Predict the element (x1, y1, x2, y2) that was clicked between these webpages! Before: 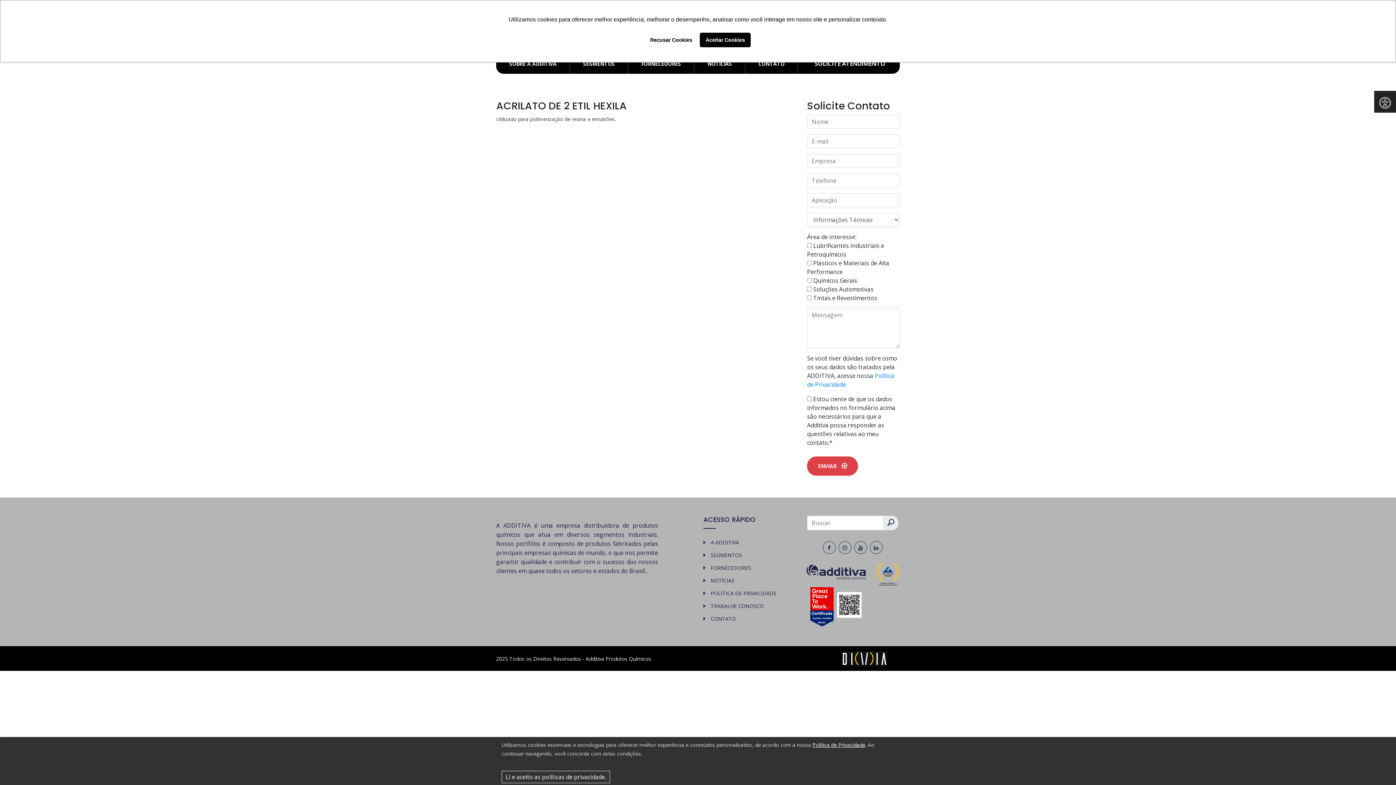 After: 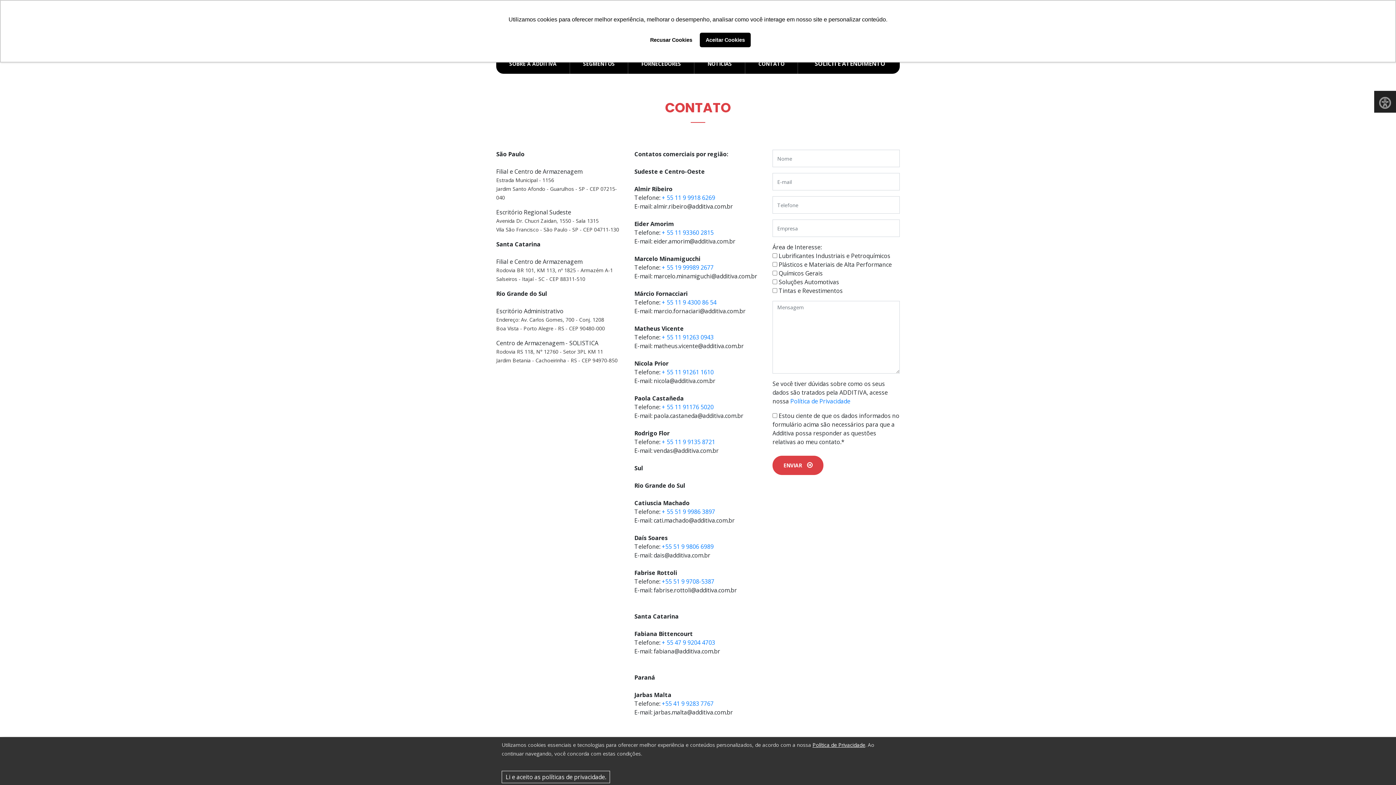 Action: label: CONTATO bbox: (710, 615, 736, 622)